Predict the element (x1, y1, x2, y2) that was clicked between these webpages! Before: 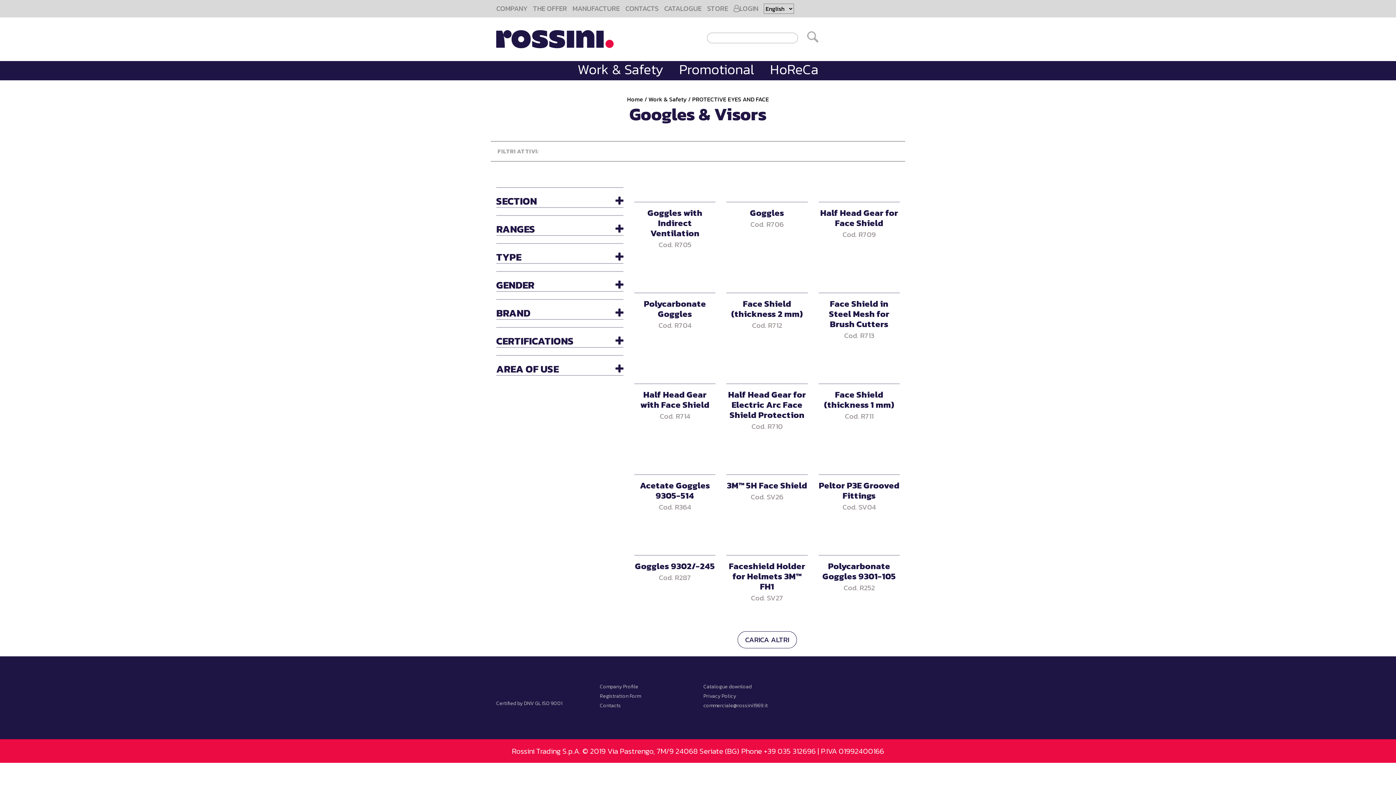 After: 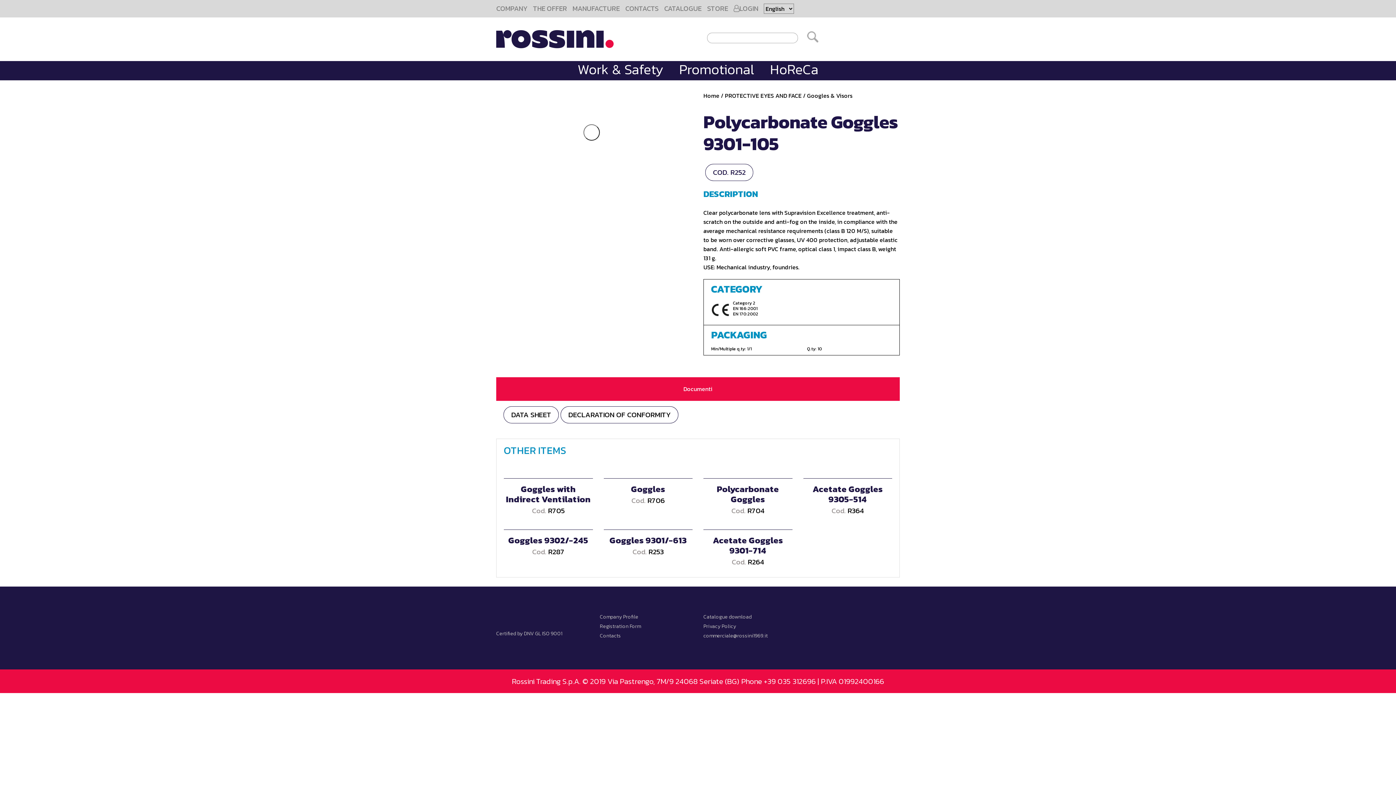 Action: label: Cod. R252 bbox: (818, 583, 899, 592)